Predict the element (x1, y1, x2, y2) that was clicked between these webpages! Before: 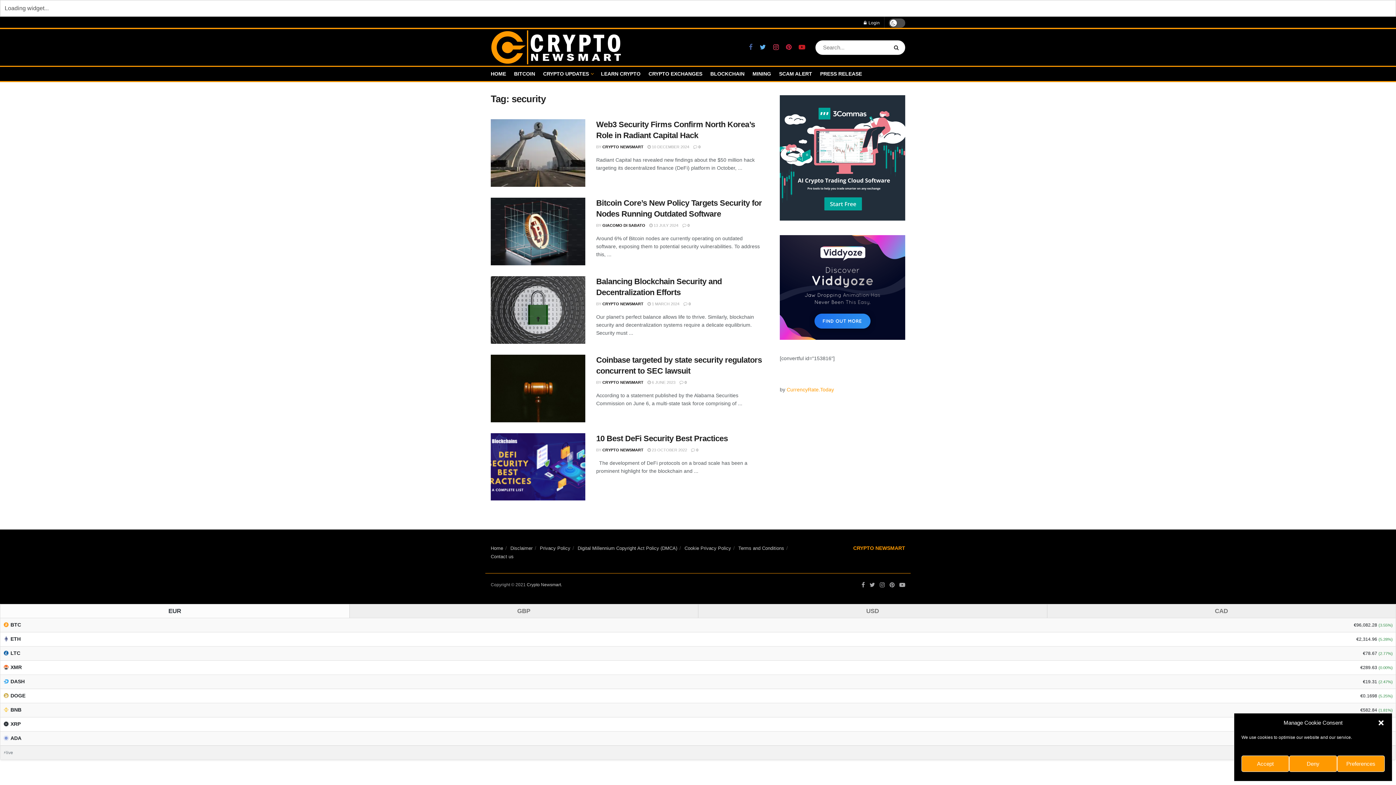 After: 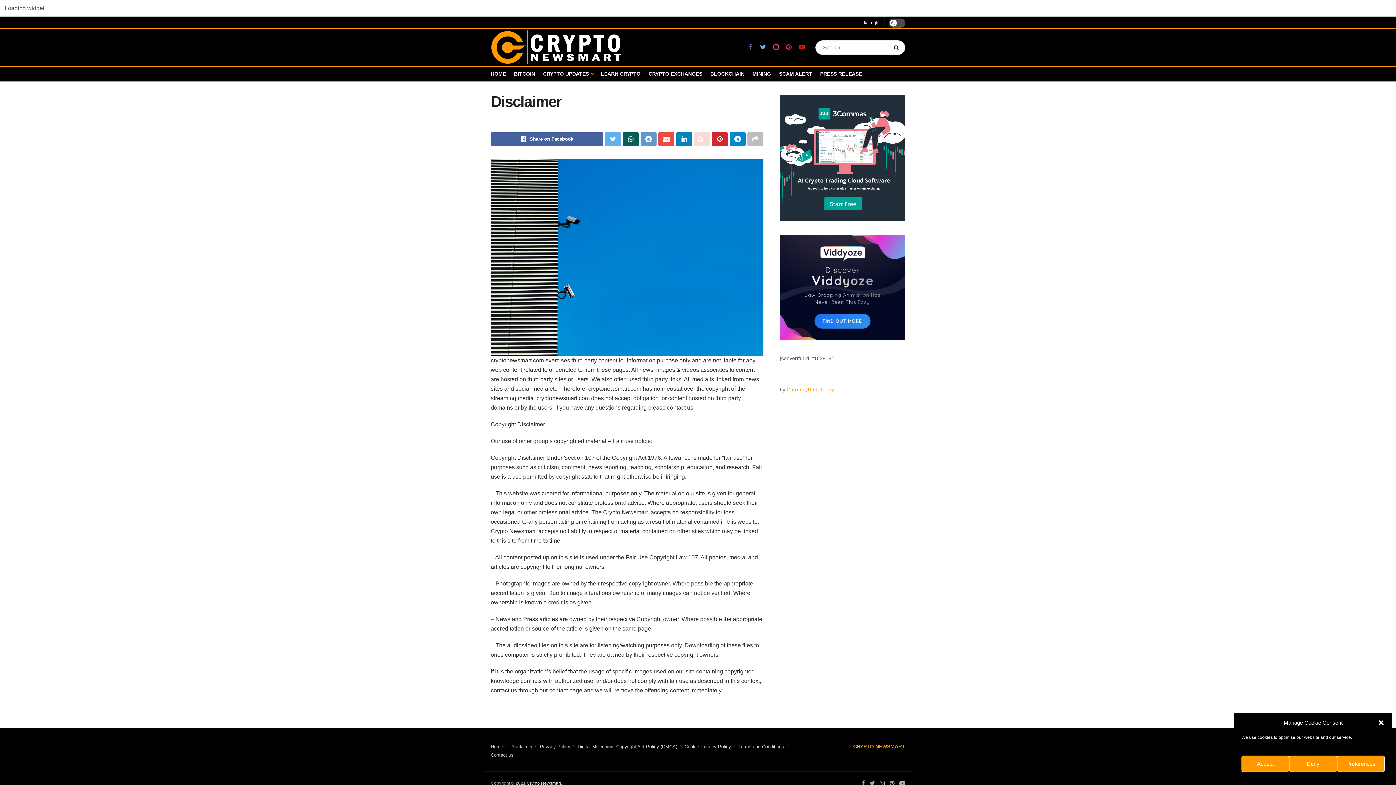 Action: label: Disclaimer bbox: (510, 545, 532, 551)